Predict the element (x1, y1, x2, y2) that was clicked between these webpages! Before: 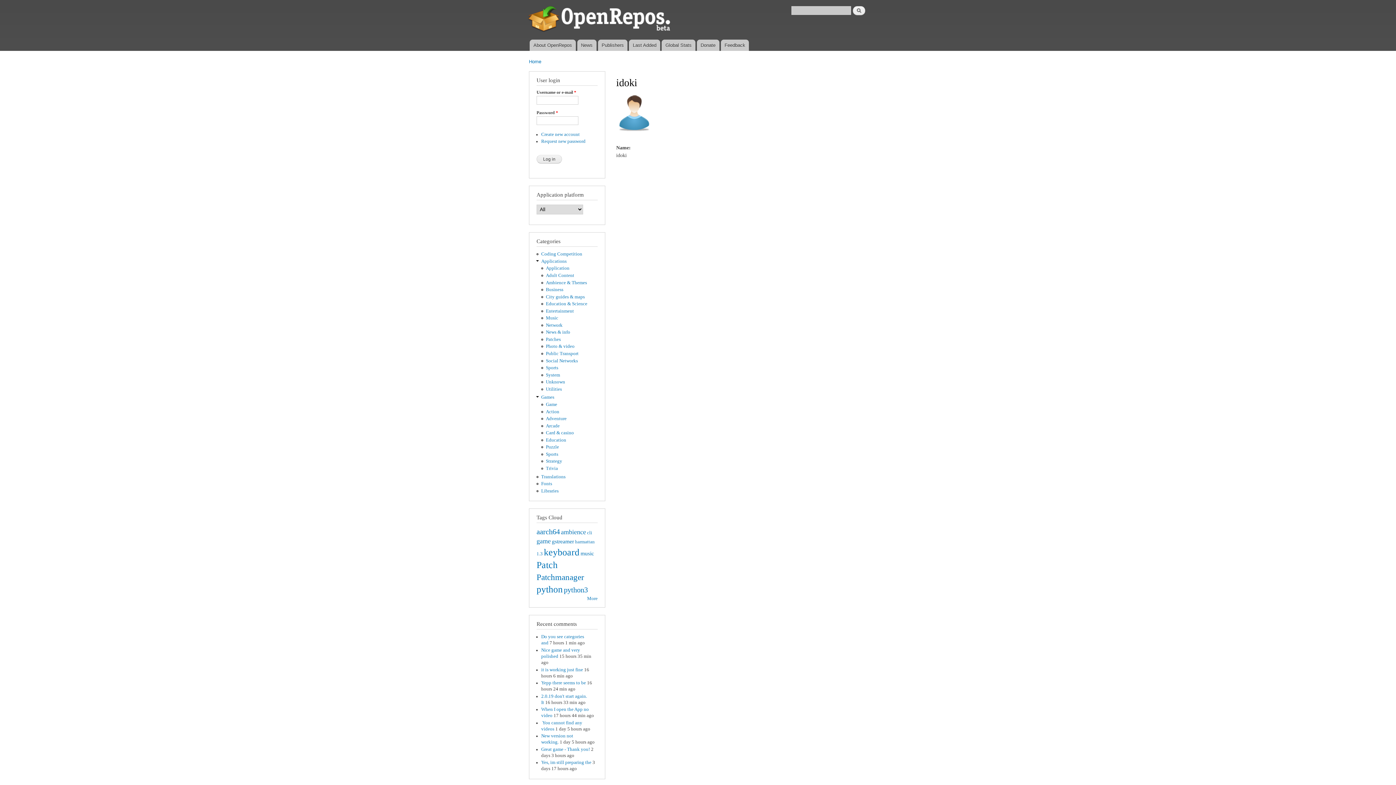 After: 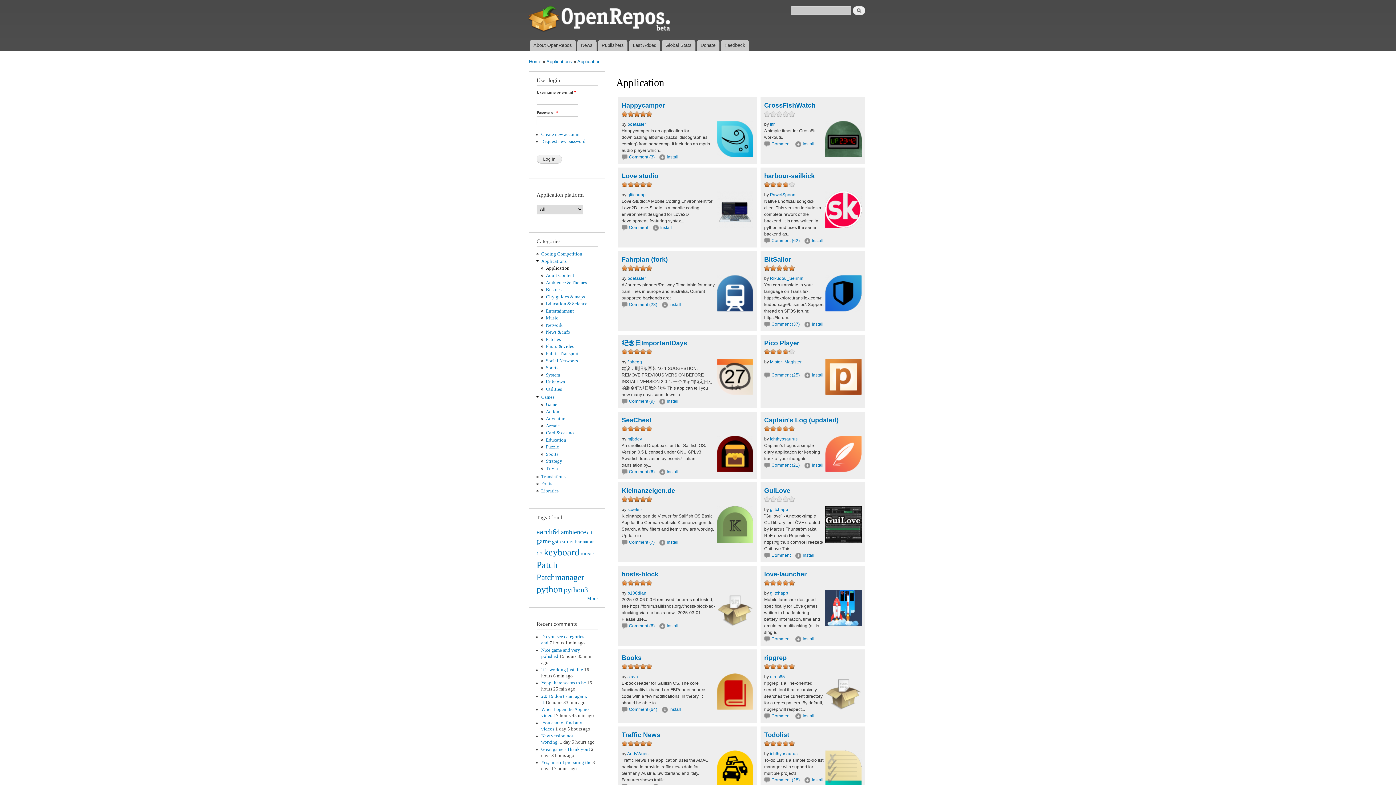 Action: label: Application bbox: (546, 265, 569, 271)